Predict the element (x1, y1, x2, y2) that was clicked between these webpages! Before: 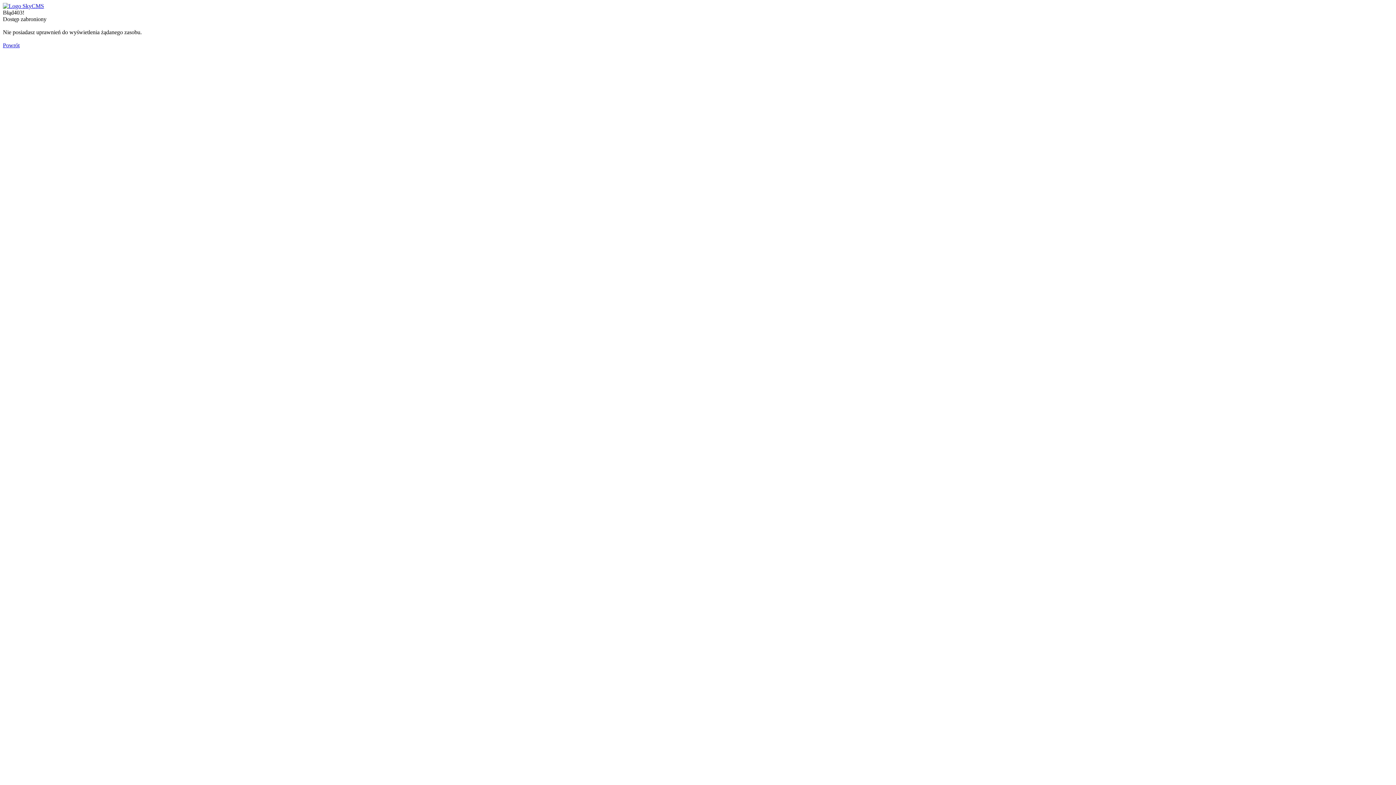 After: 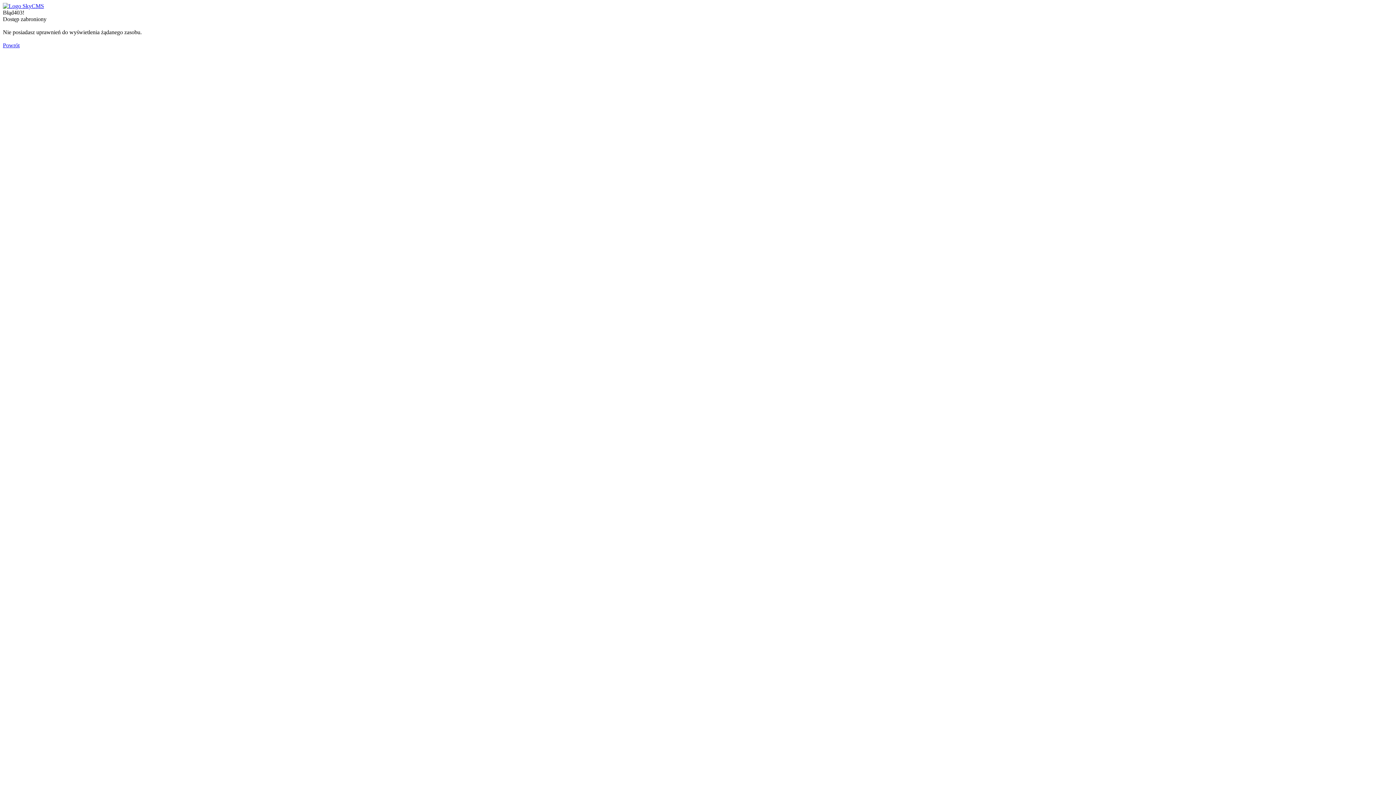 Action: bbox: (2, 2, 44, 9)